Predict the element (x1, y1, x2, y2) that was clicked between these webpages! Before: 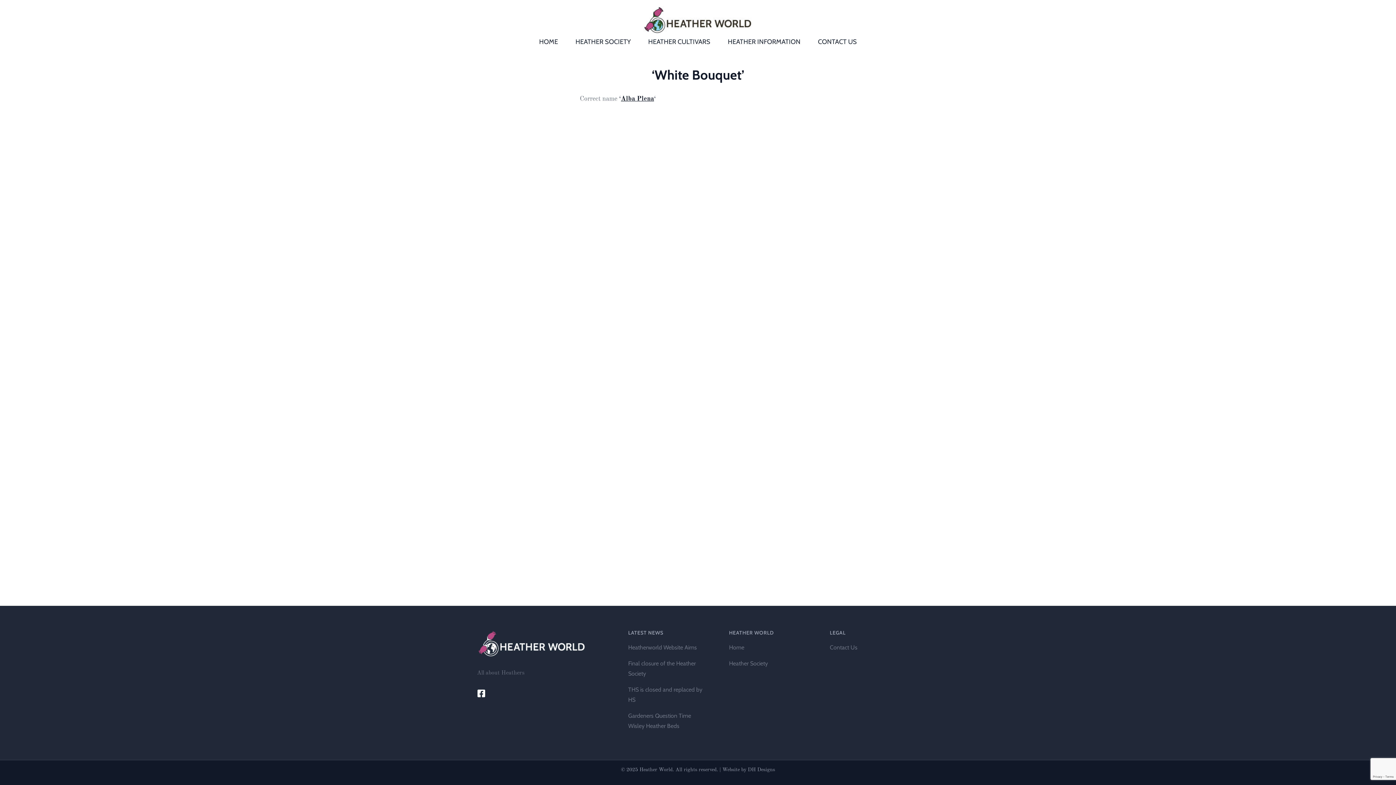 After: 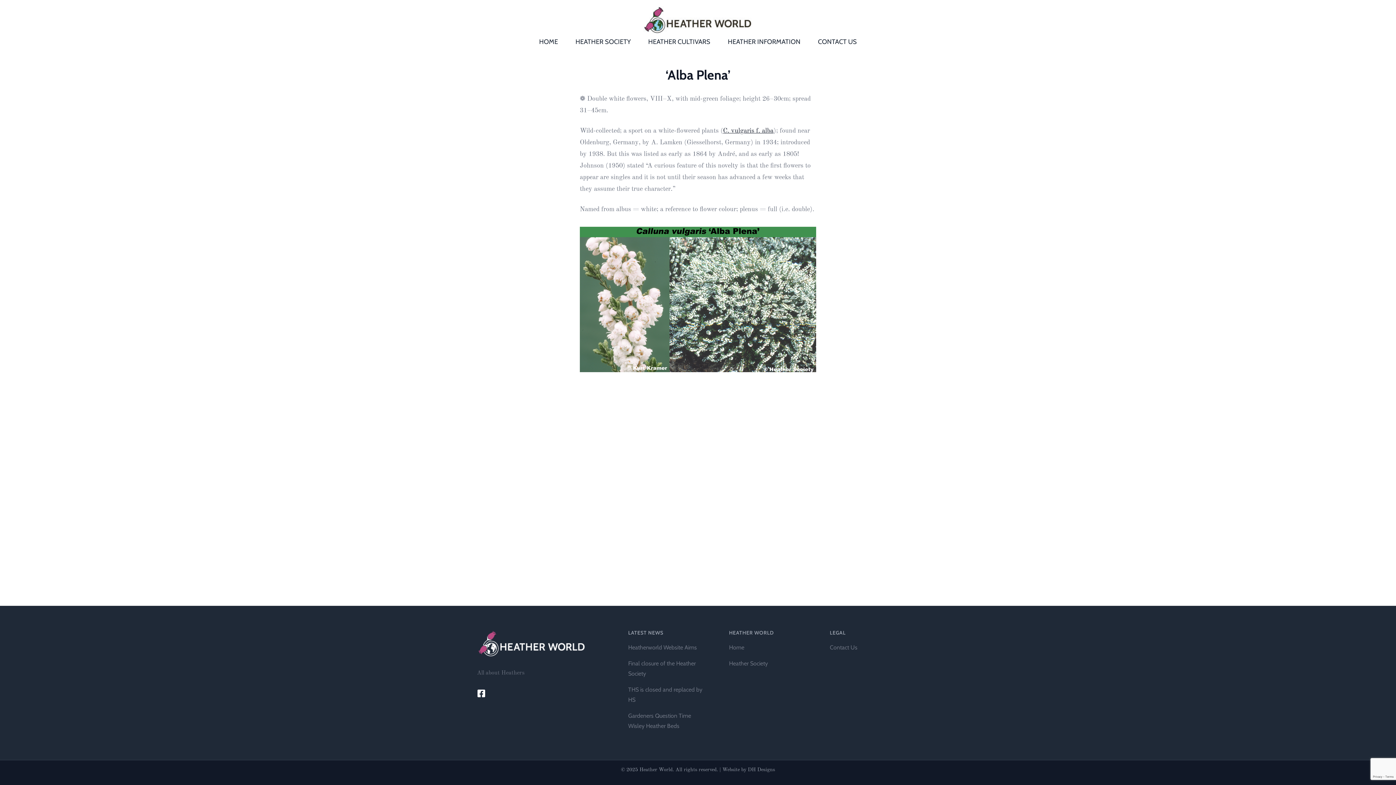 Action: bbox: (621, 95, 654, 102) label: Alba Plena